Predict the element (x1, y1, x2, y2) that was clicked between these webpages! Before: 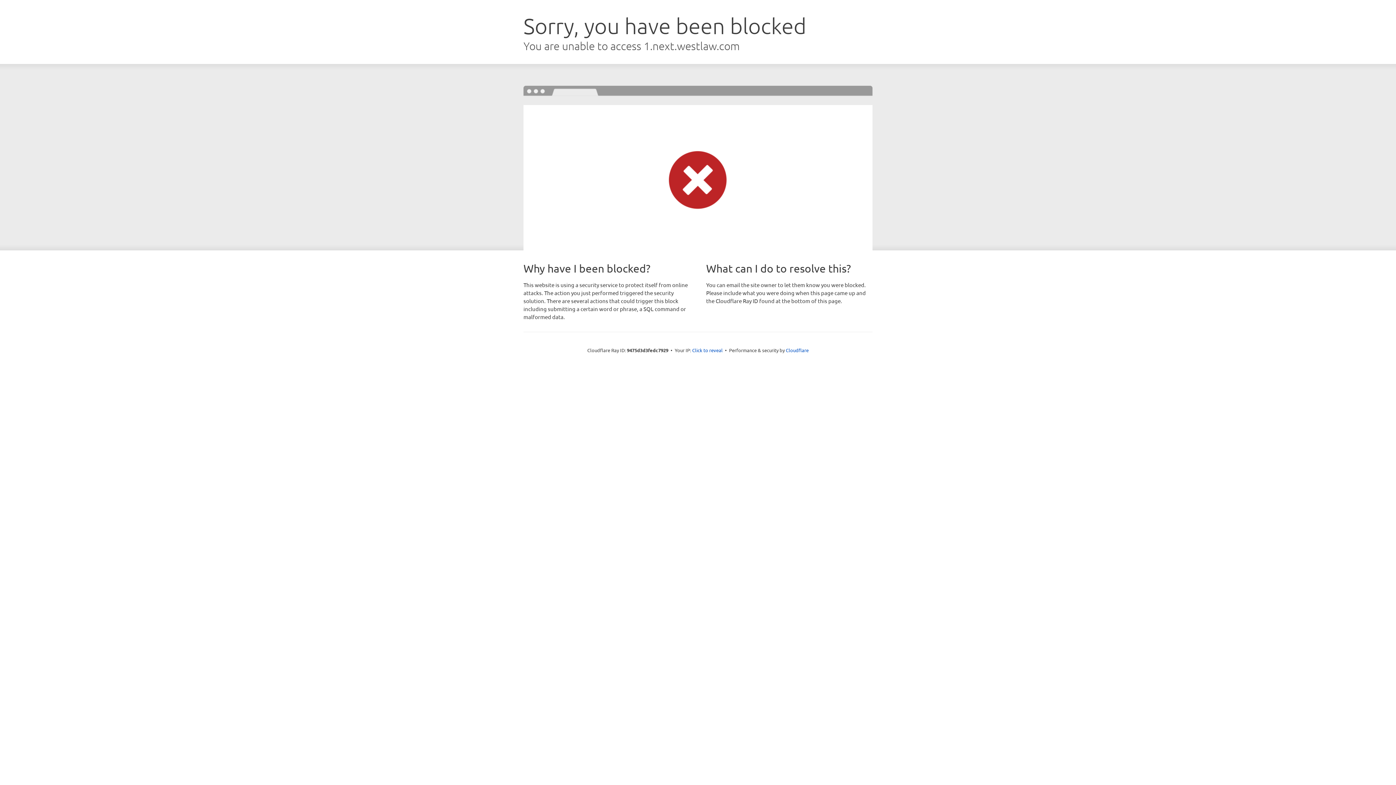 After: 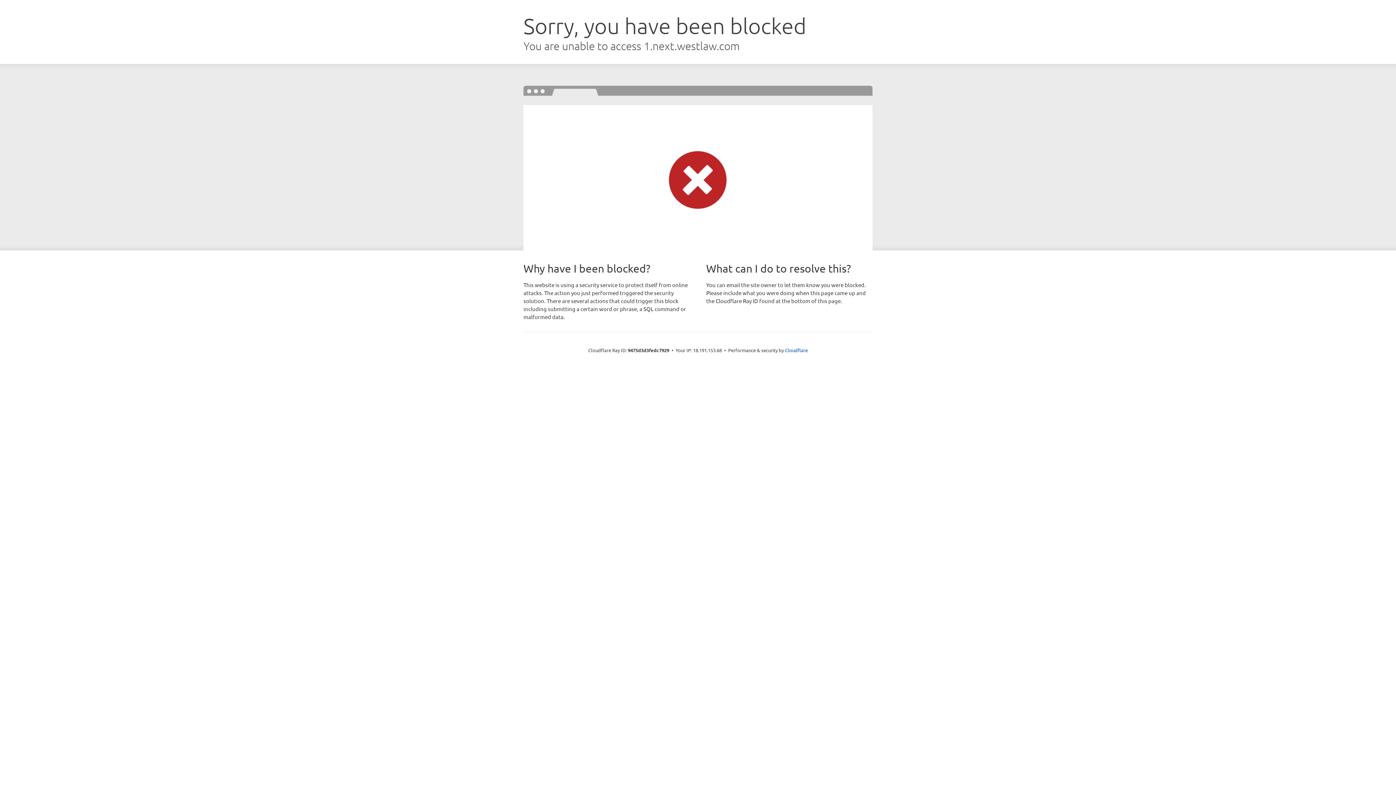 Action: label: Click to reveal bbox: (692, 346, 722, 353)